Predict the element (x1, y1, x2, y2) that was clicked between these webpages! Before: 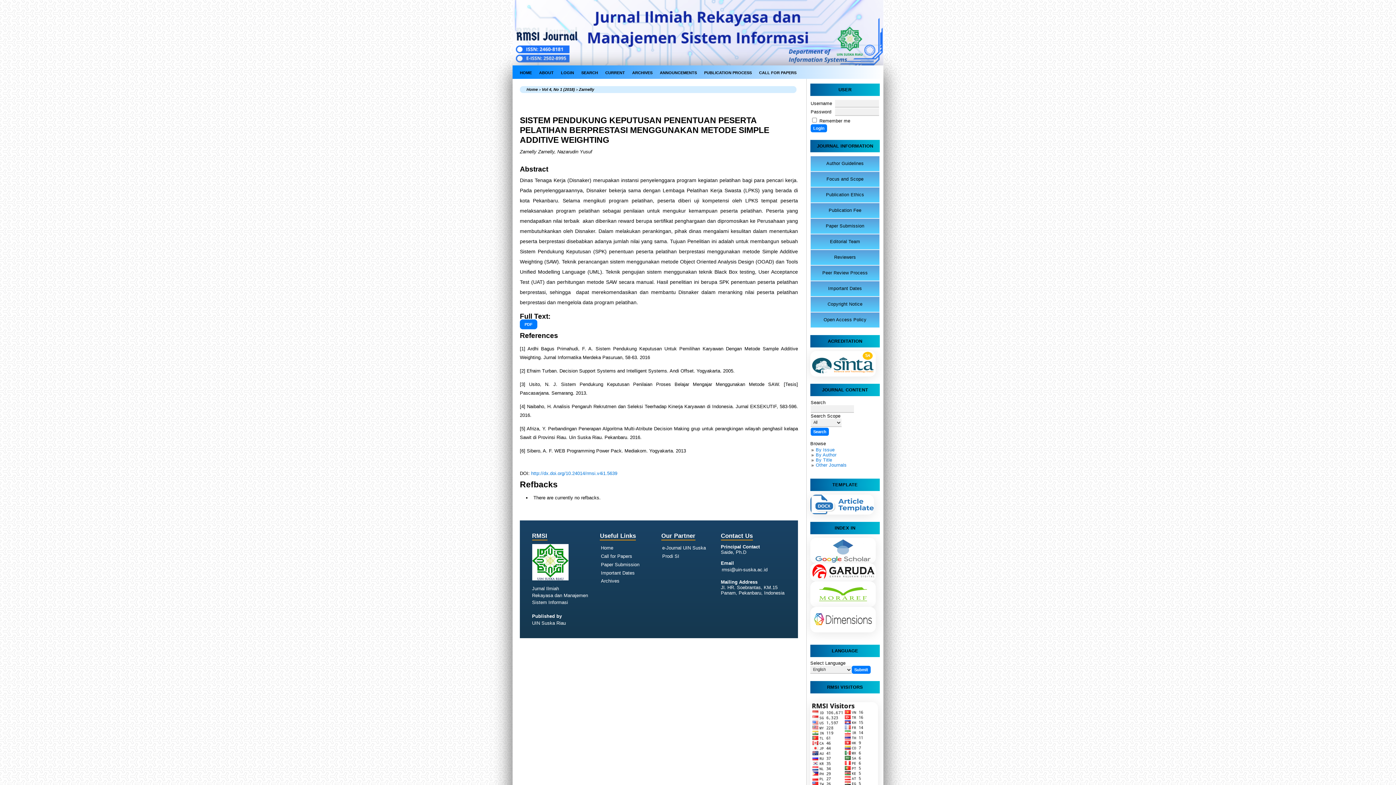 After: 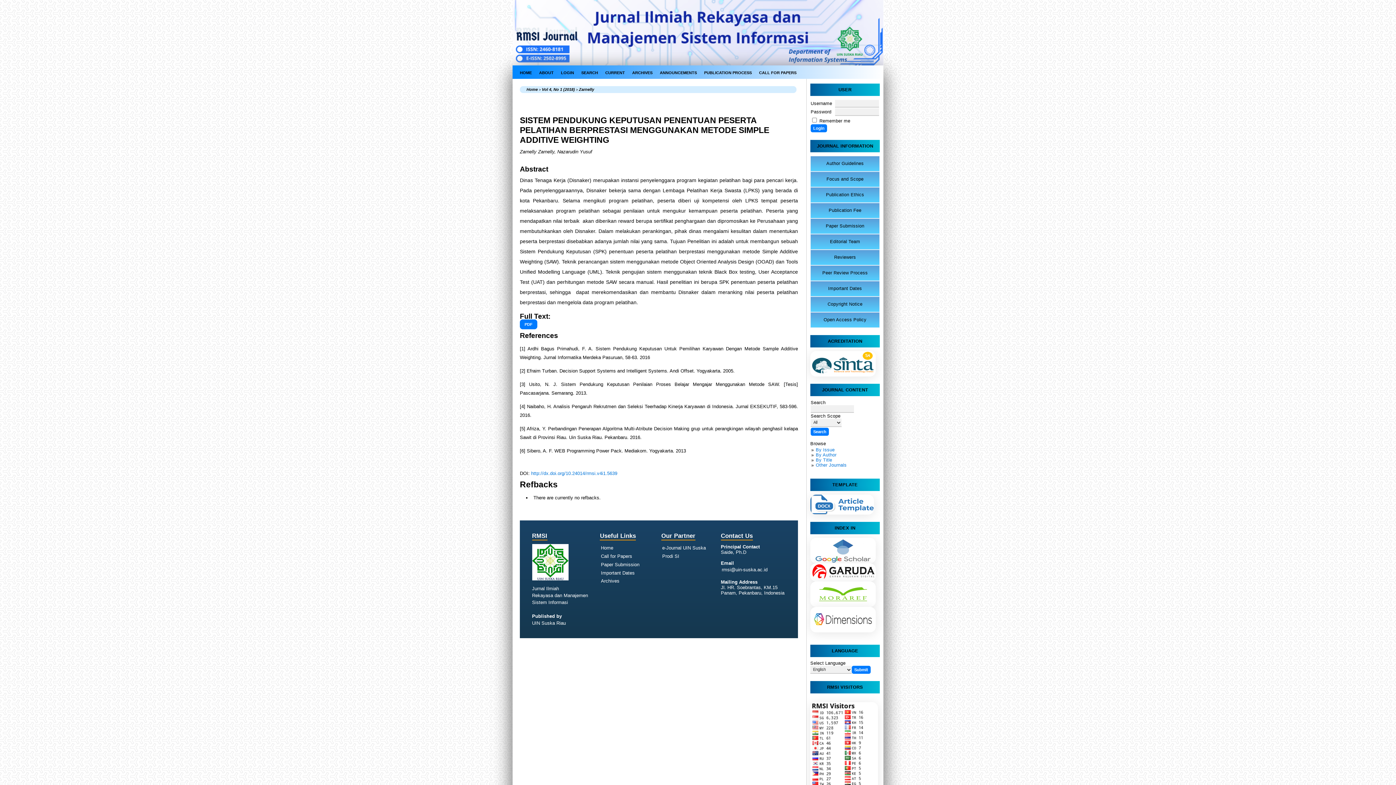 Action: bbox: (810, 603, 876, 608) label:  